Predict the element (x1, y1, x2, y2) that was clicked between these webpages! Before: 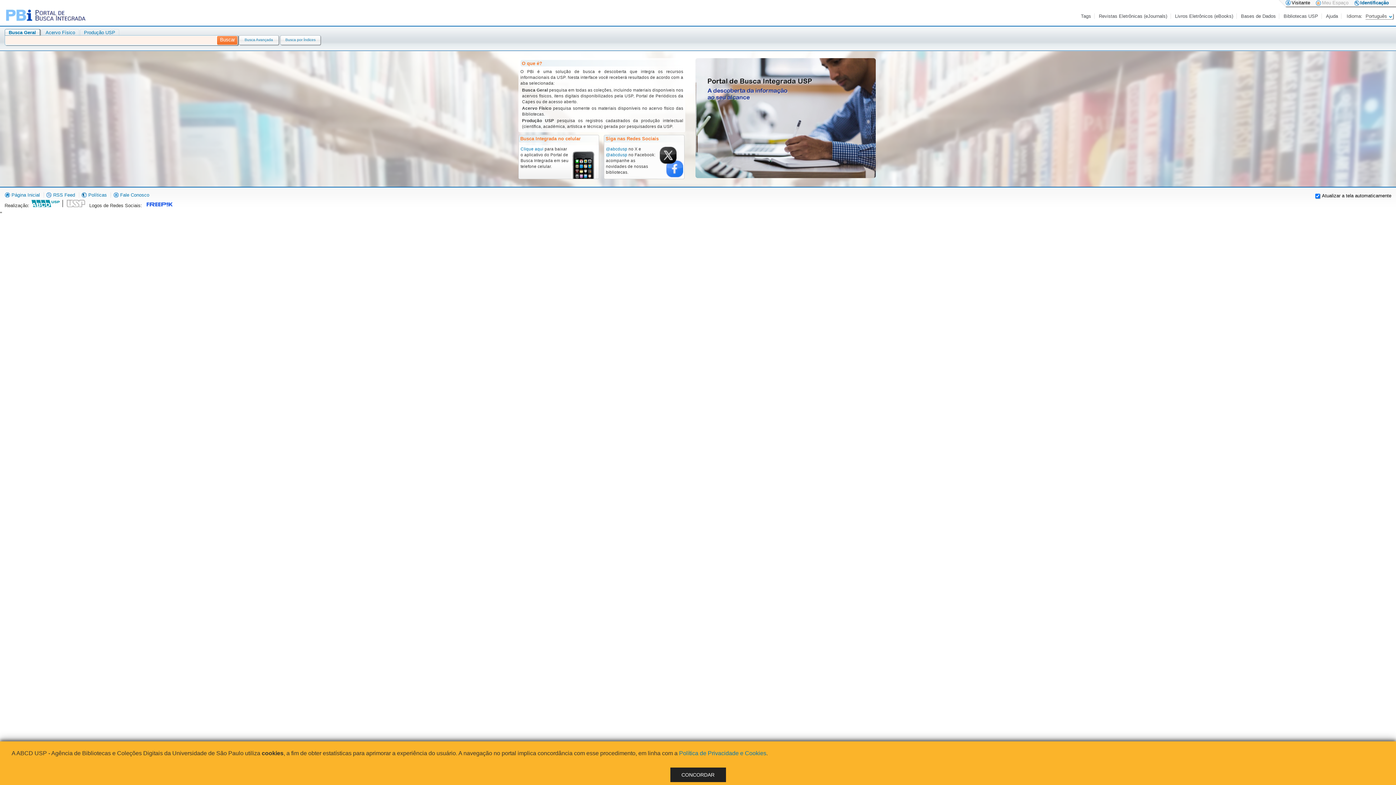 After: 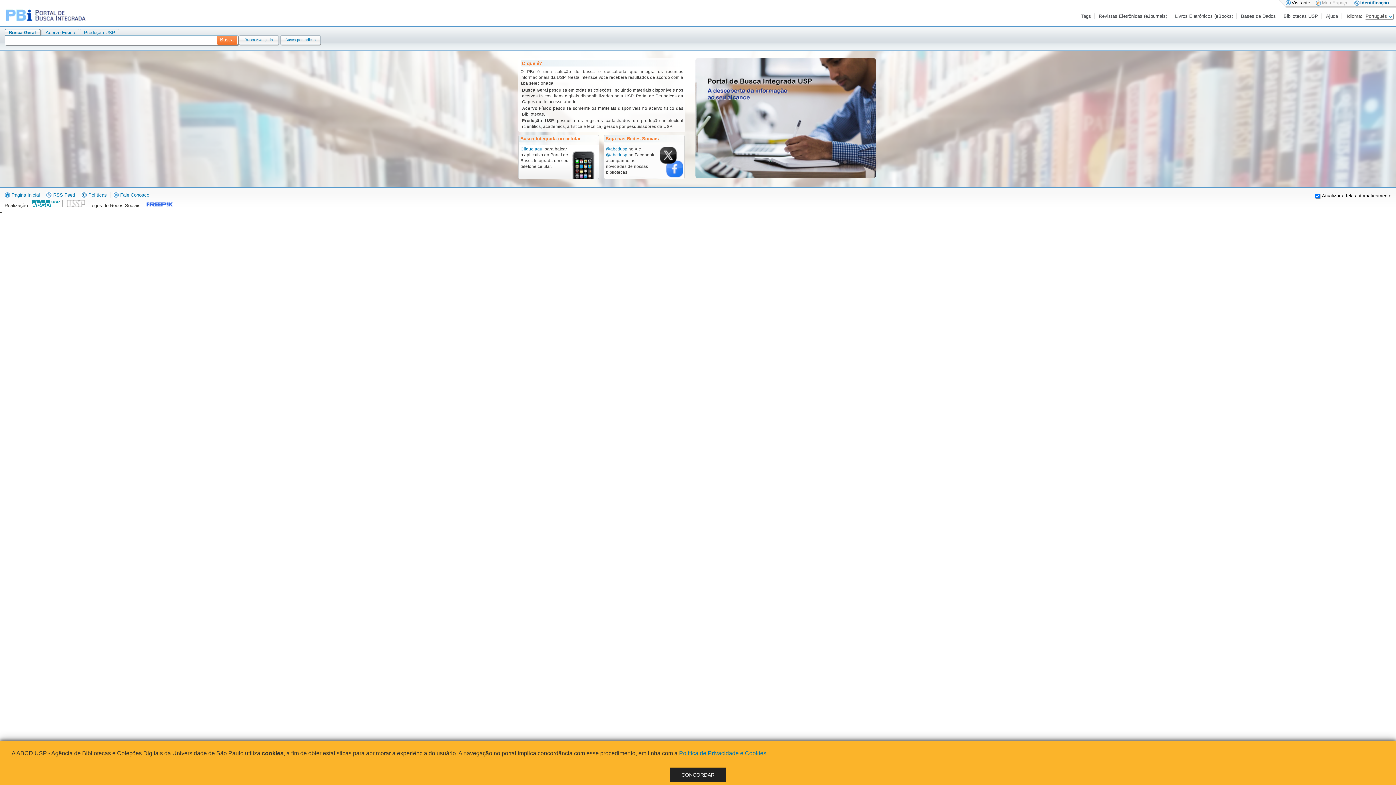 Action: bbox: (30, 202, 62, 208)